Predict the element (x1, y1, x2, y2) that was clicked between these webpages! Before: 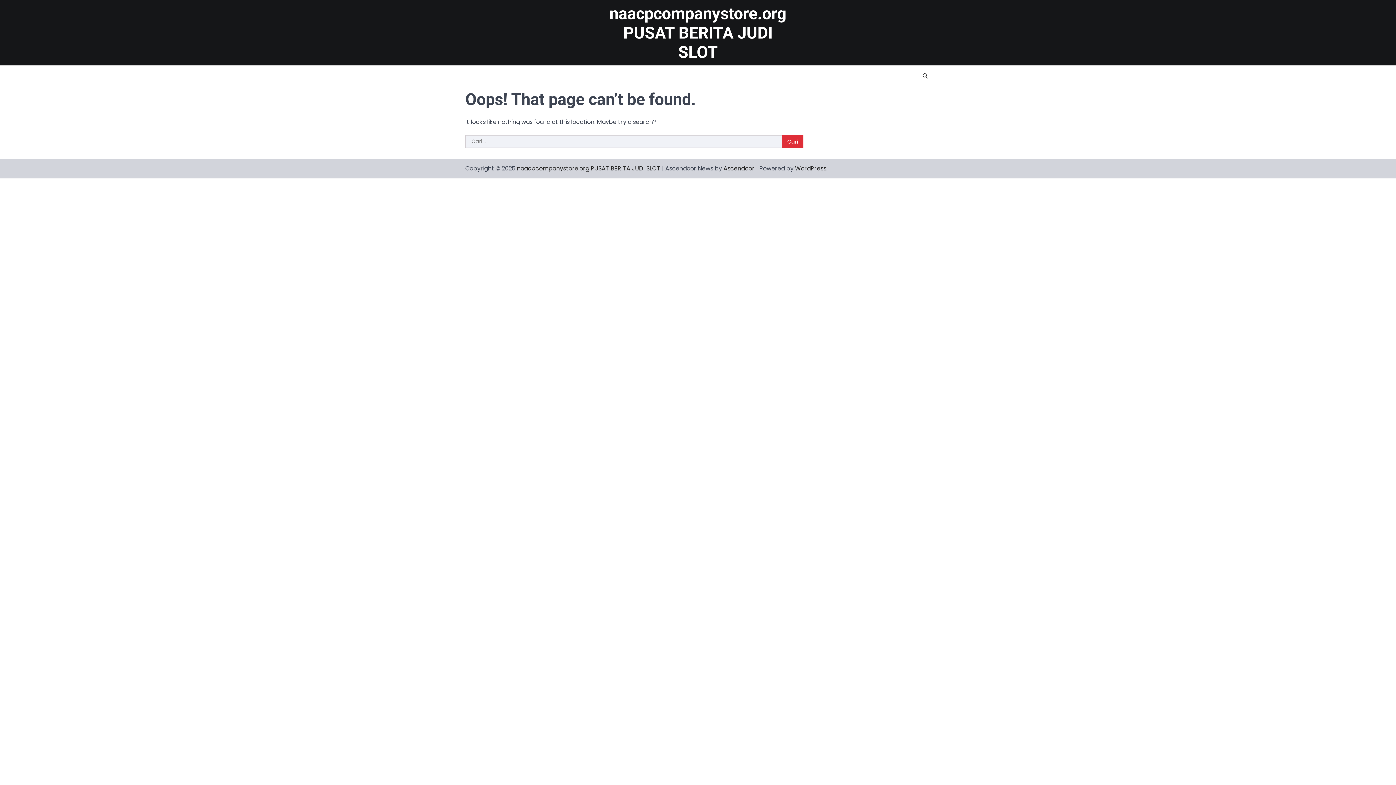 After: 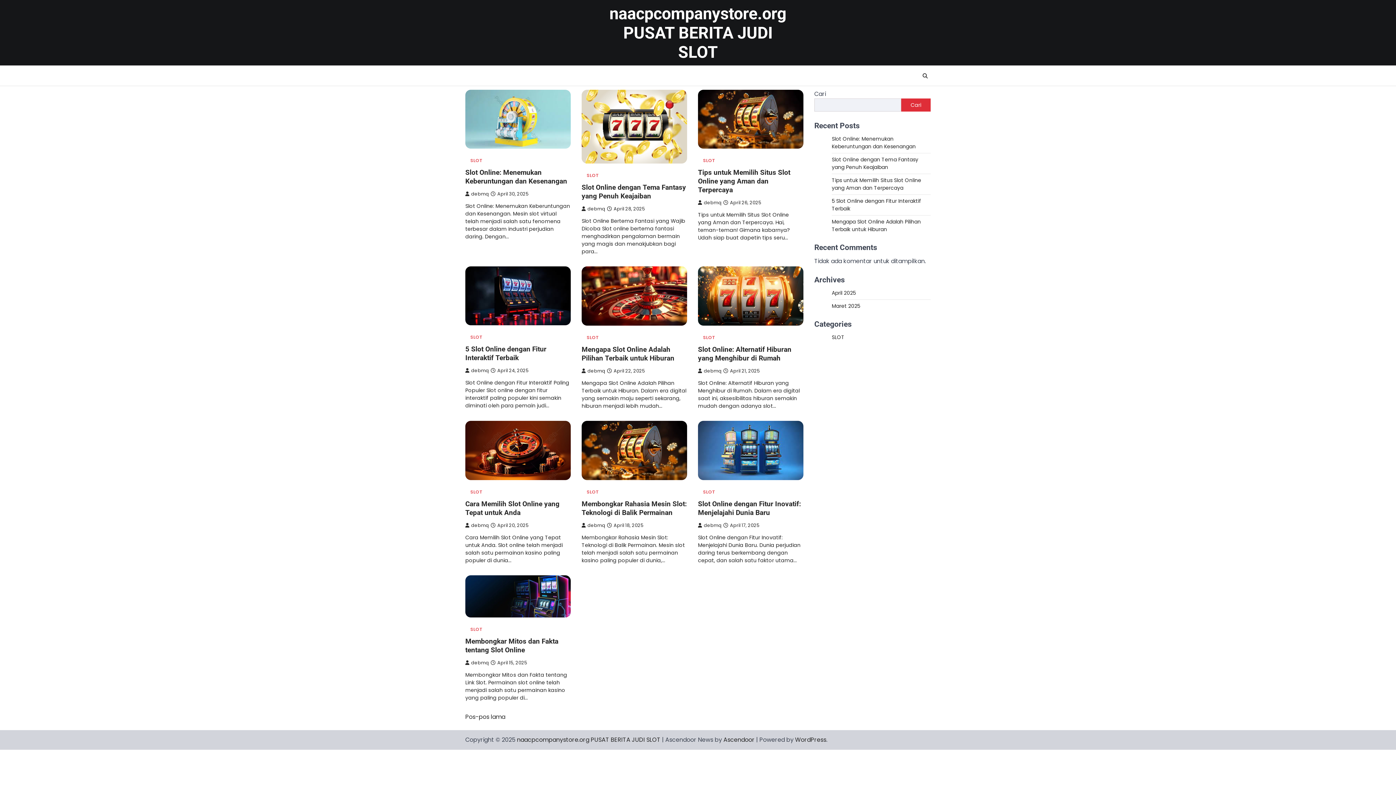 Action: bbox: (517, 164, 660, 172) label: naacpcompanystore.org PUSAT BERITA JUDI SLOT